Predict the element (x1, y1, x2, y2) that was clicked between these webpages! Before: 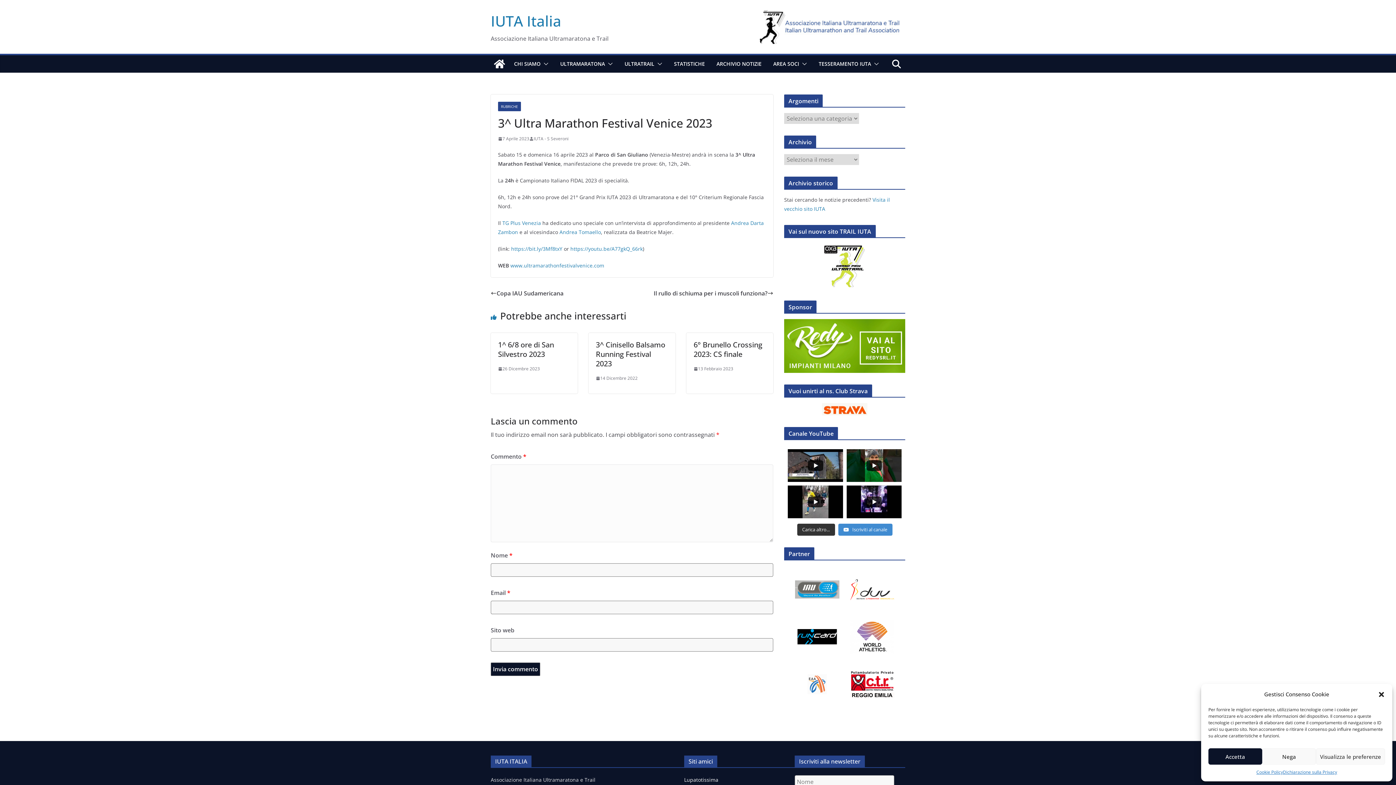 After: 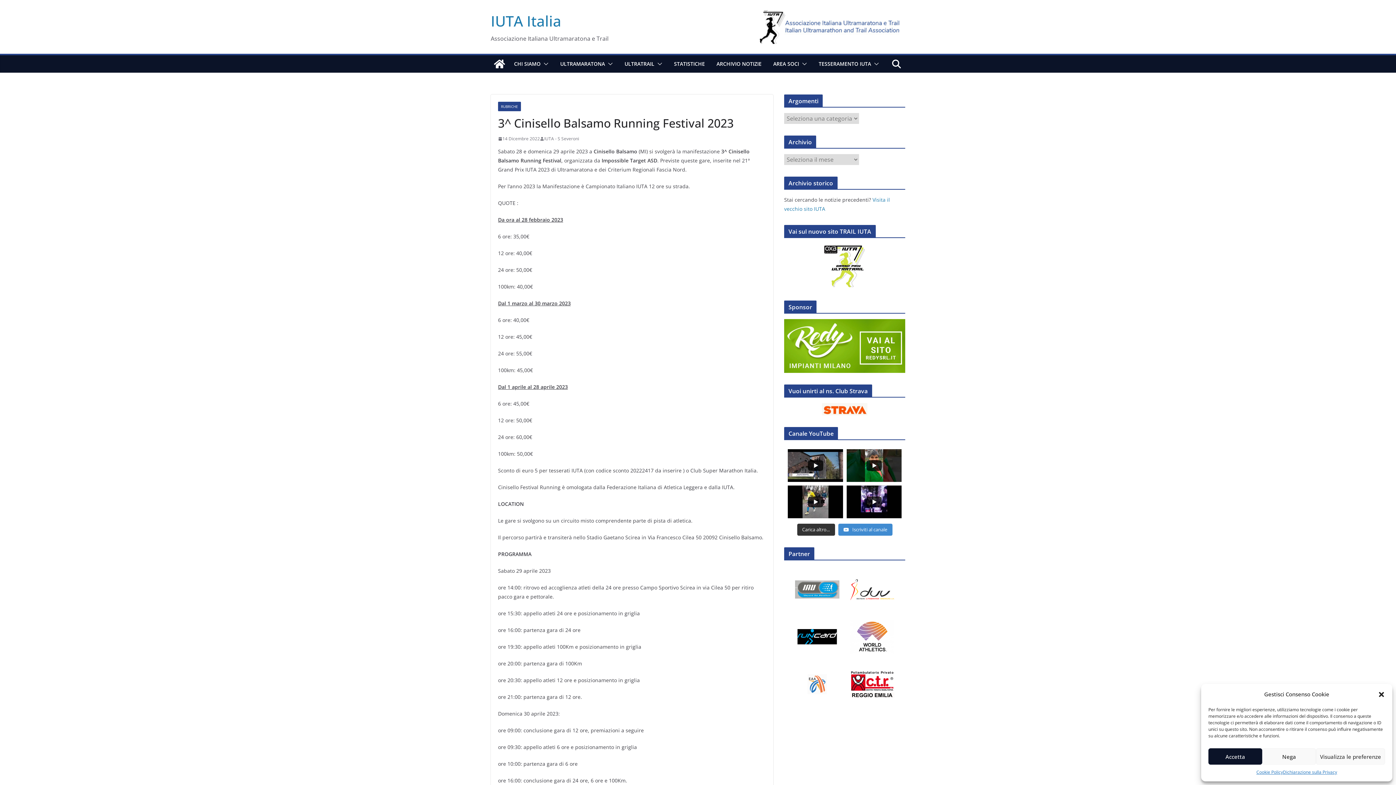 Action: label: 3^ Cinisello Balsamo Running Festival 2023 bbox: (596, 340, 665, 368)